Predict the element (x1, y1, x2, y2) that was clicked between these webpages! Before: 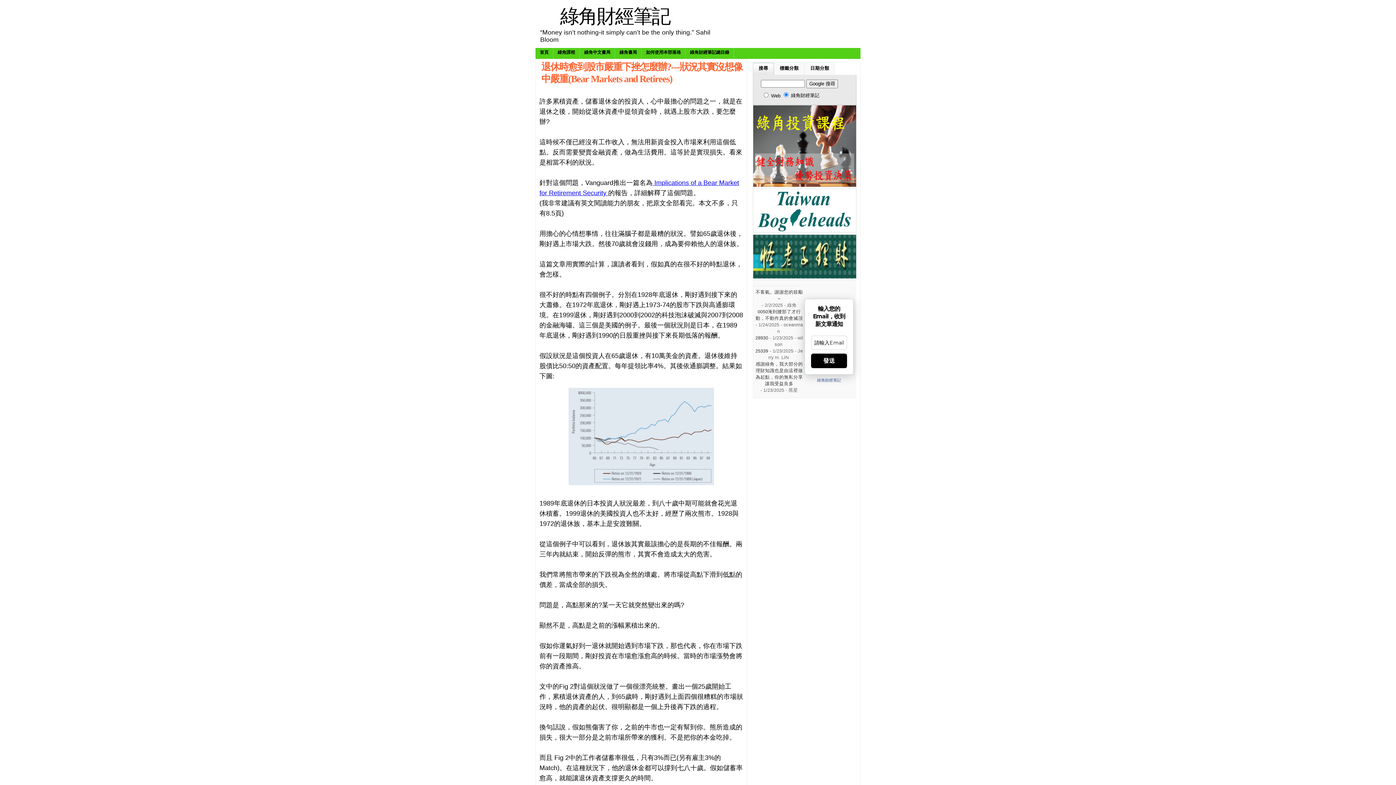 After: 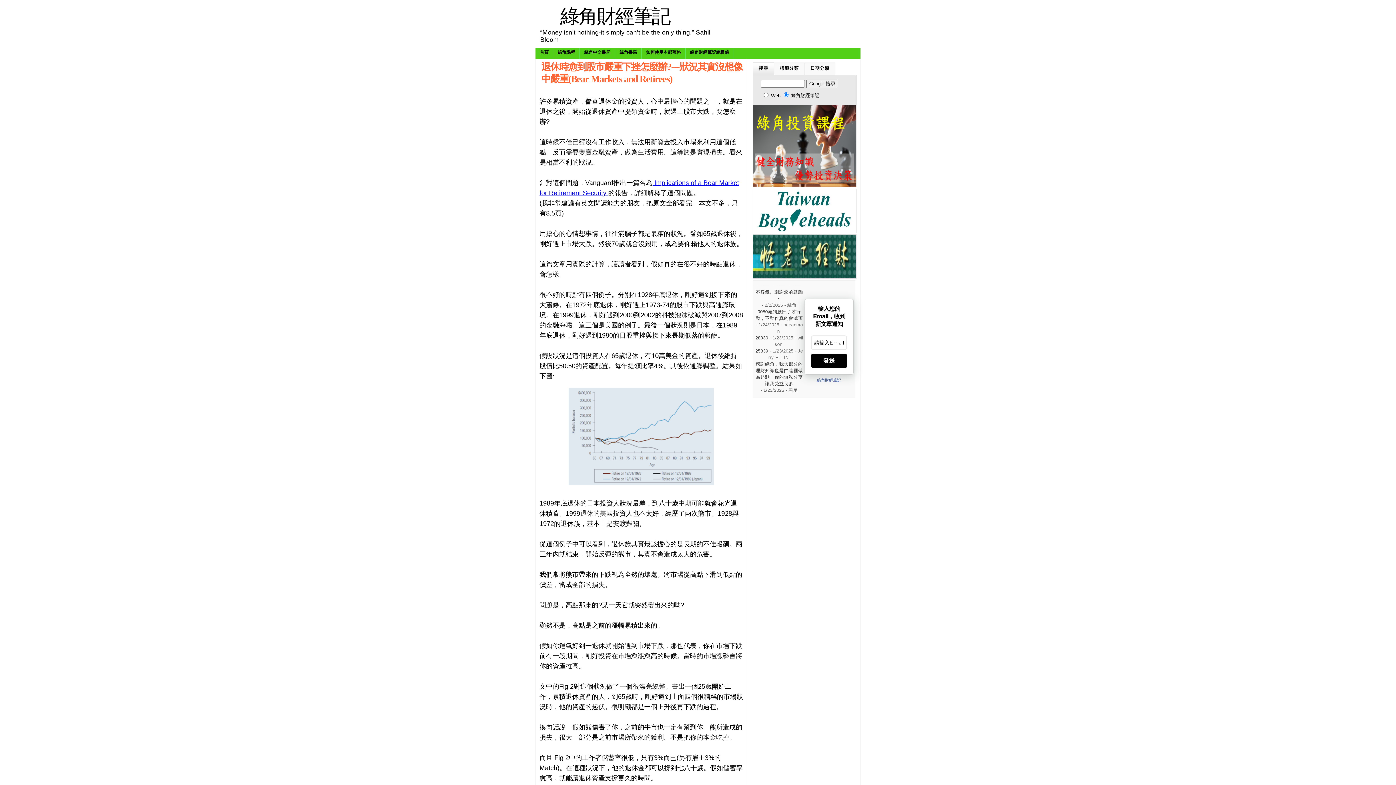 Action: bbox: (753, 62, 774, 75) label: 搜尋